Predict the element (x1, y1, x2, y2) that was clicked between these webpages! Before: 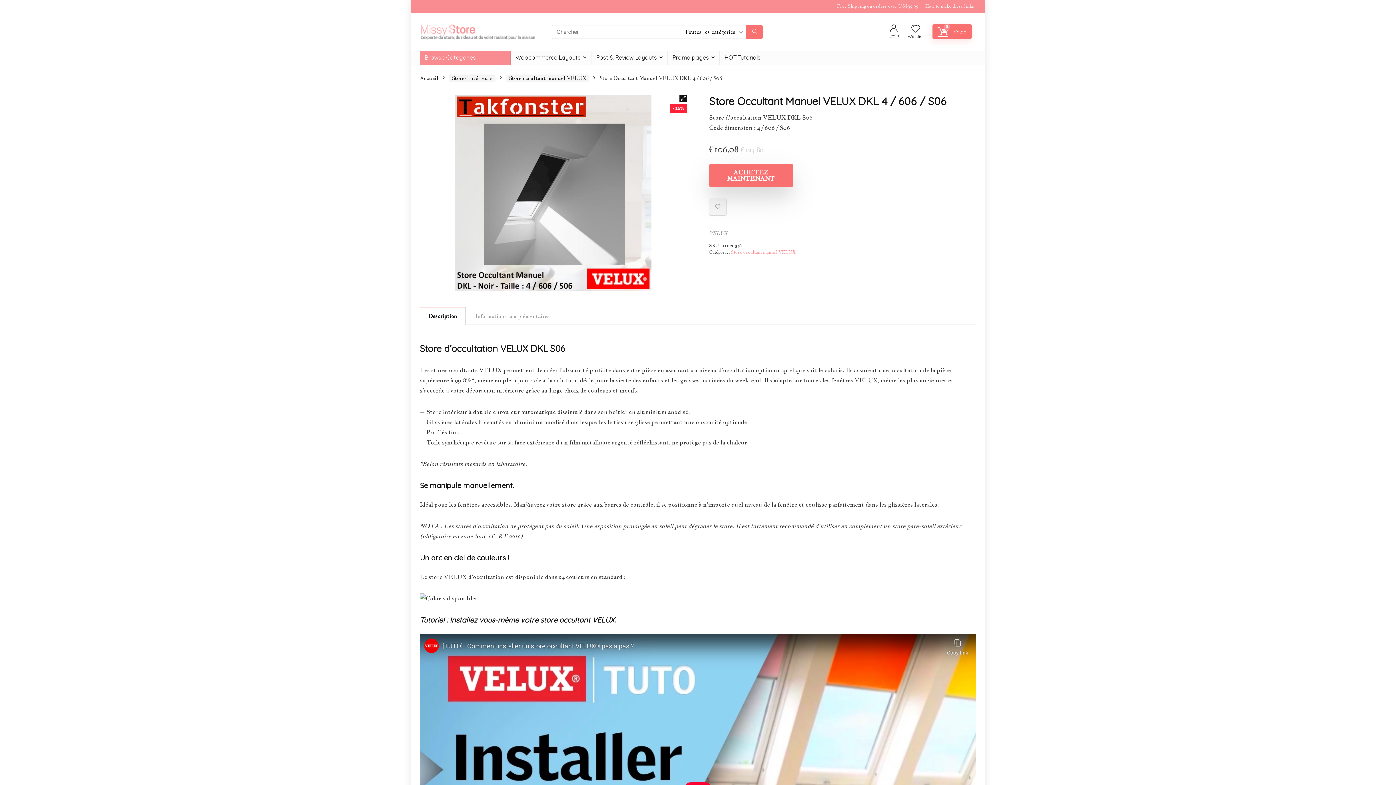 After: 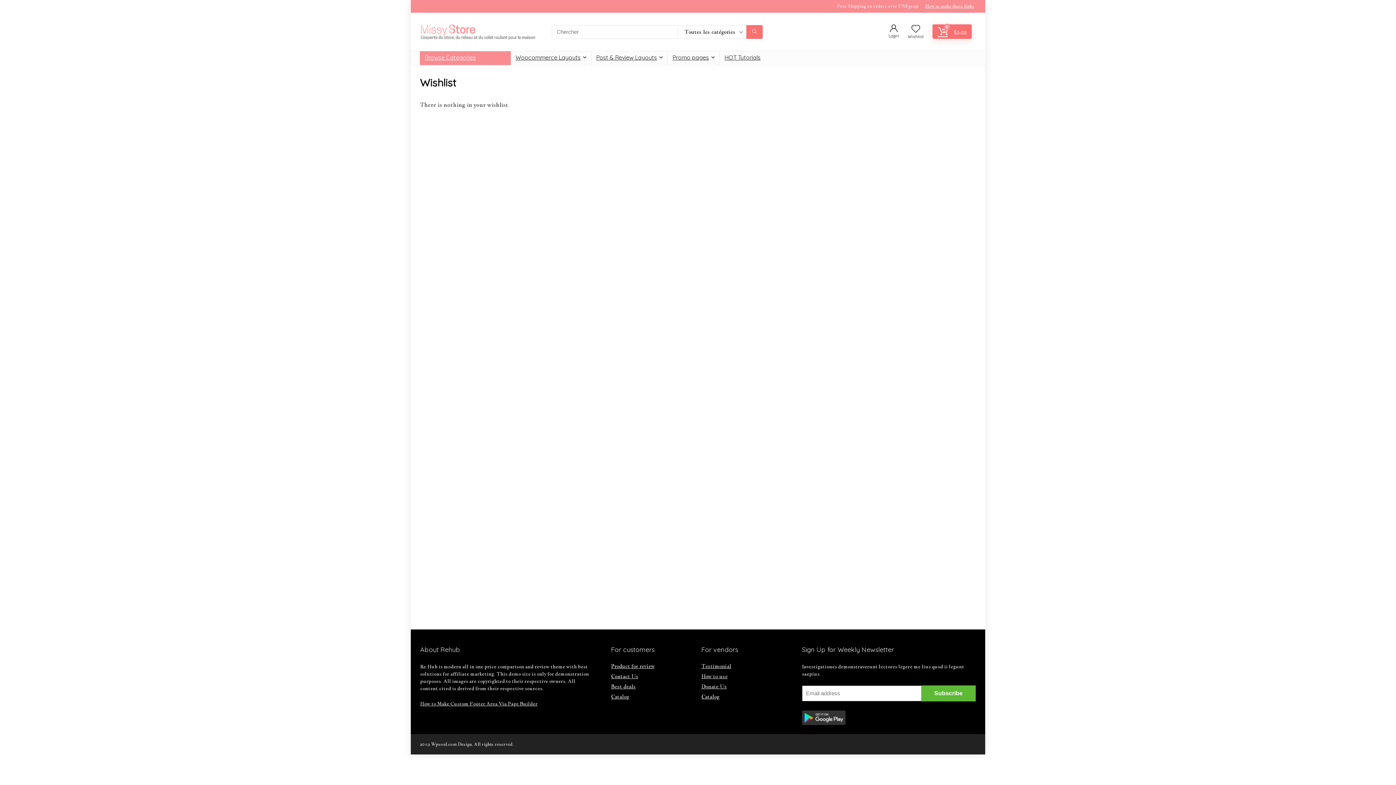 Action: bbox: (911, 23, 920, 34) label: Wishlist